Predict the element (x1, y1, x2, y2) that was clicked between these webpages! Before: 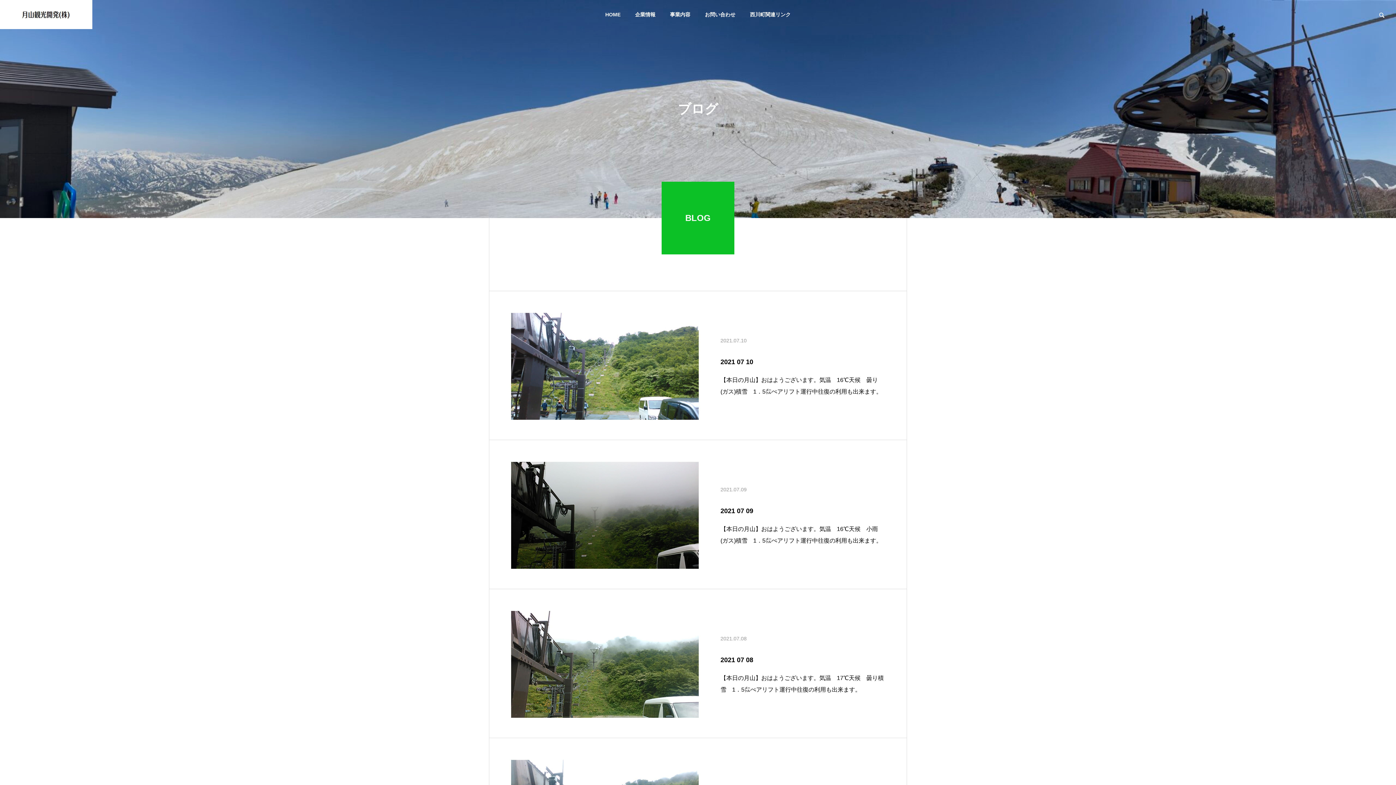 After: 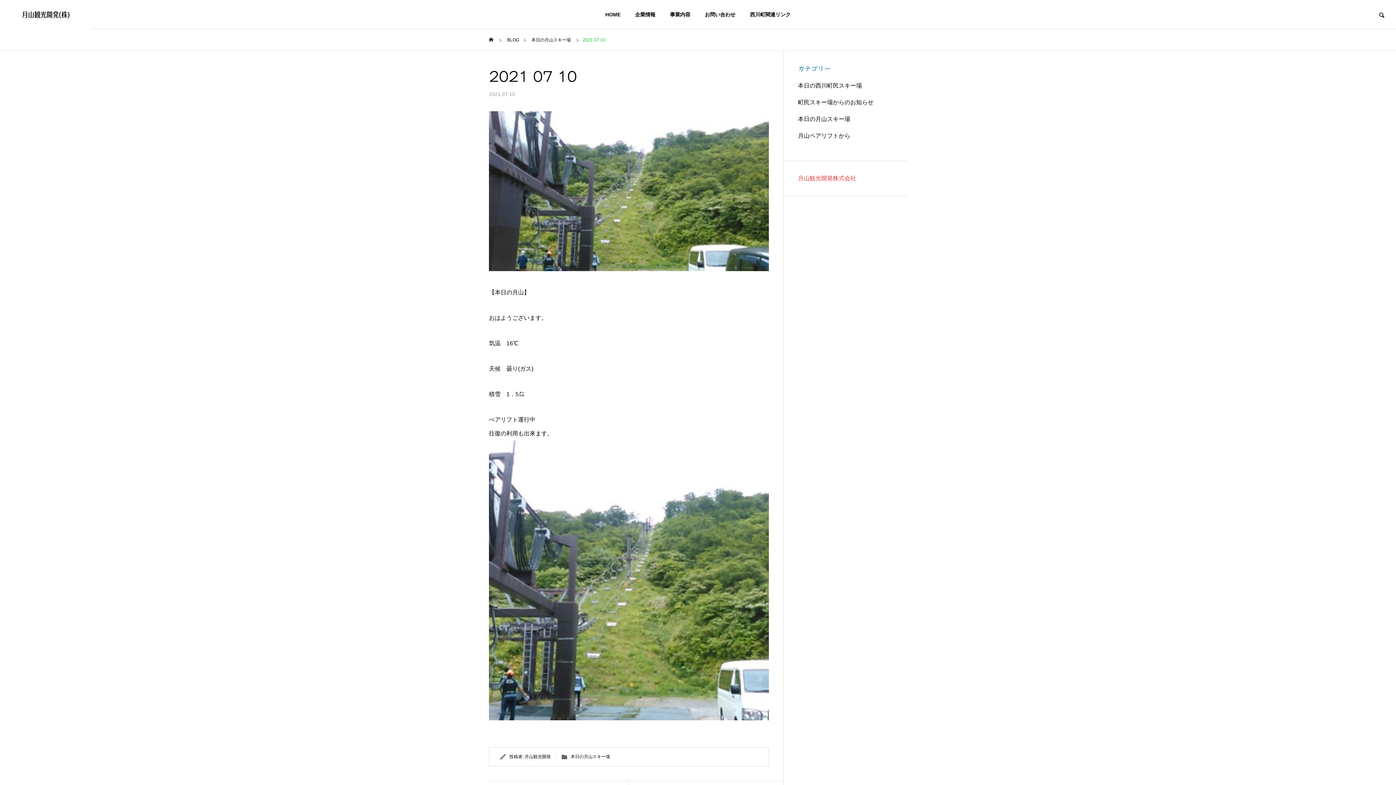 Action: bbox: (511, 313, 698, 420)